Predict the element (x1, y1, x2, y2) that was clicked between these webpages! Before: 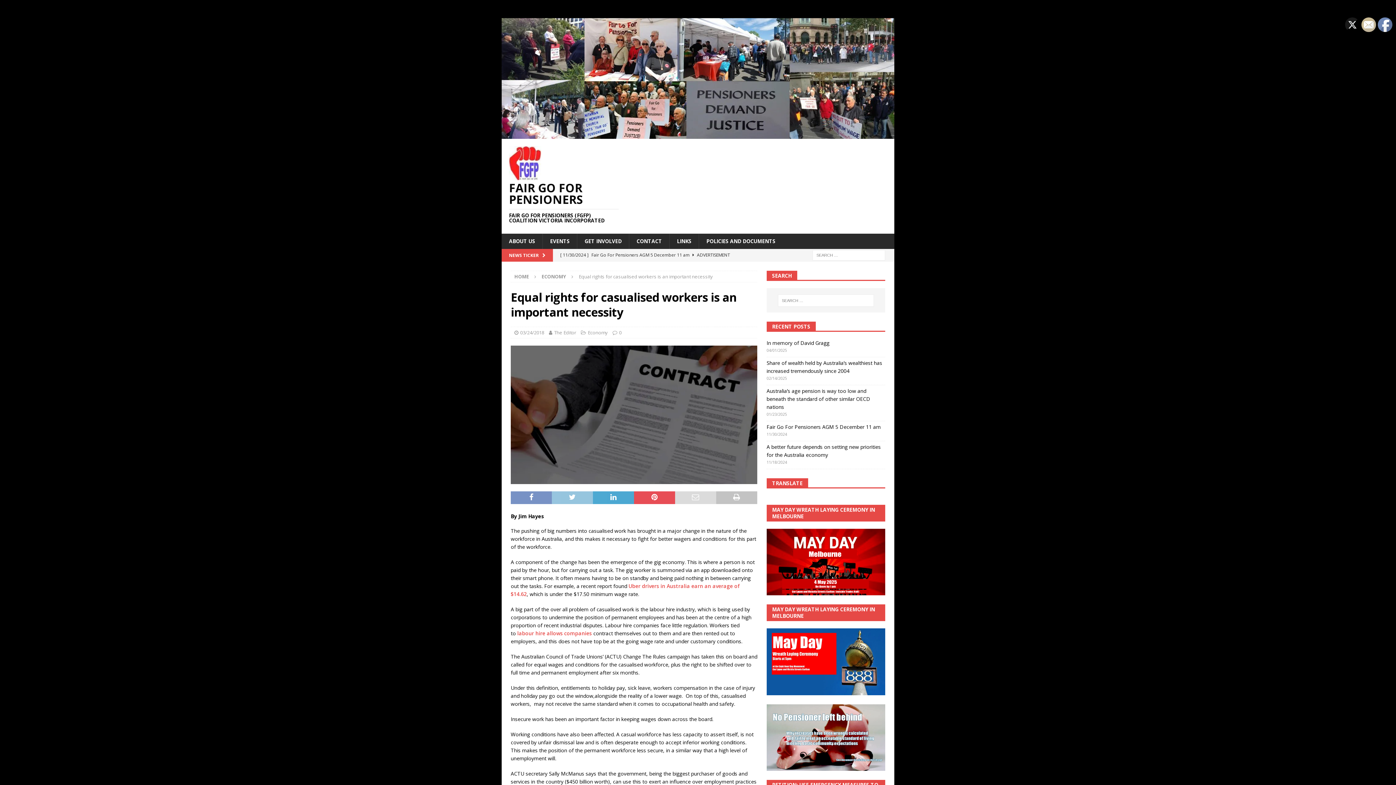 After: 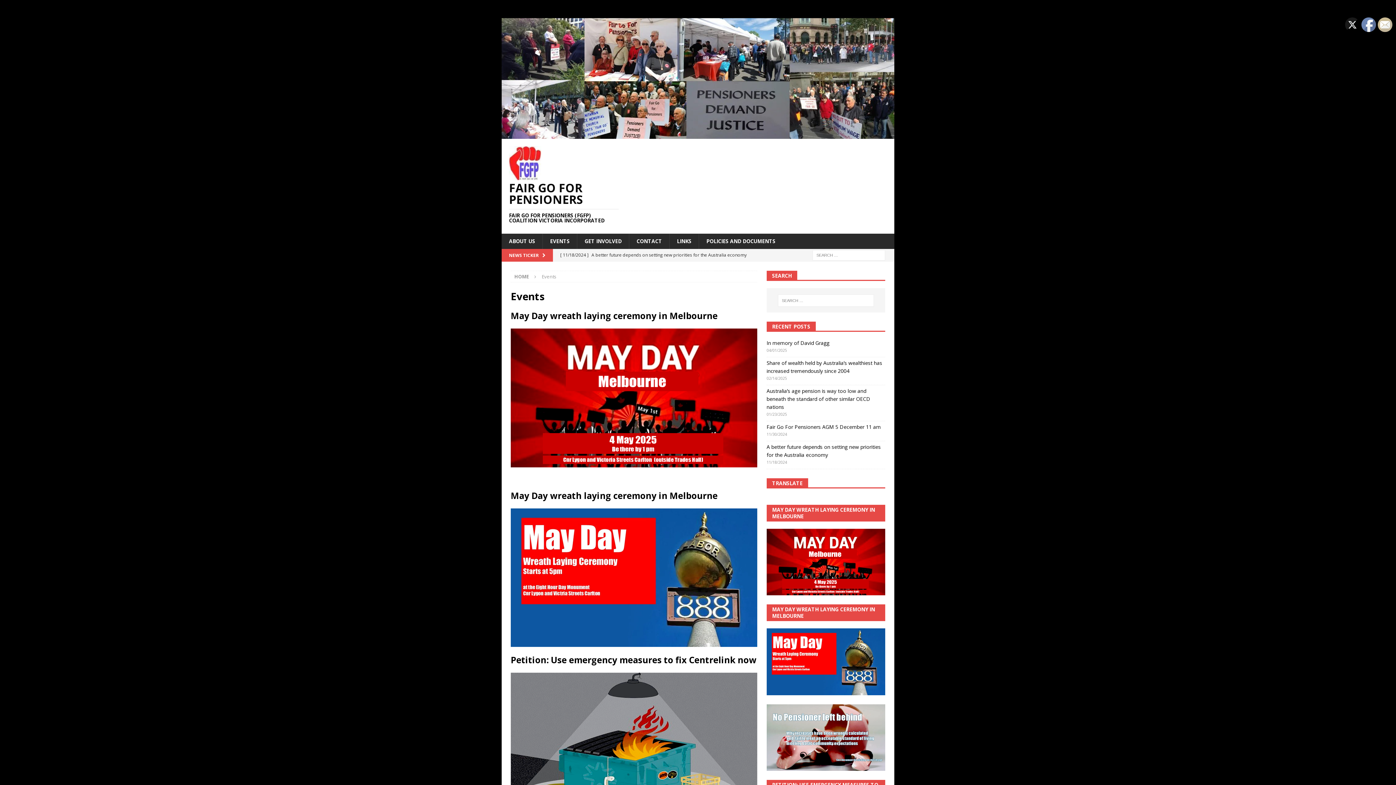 Action: bbox: (542, 233, 577, 249) label: EVENTS